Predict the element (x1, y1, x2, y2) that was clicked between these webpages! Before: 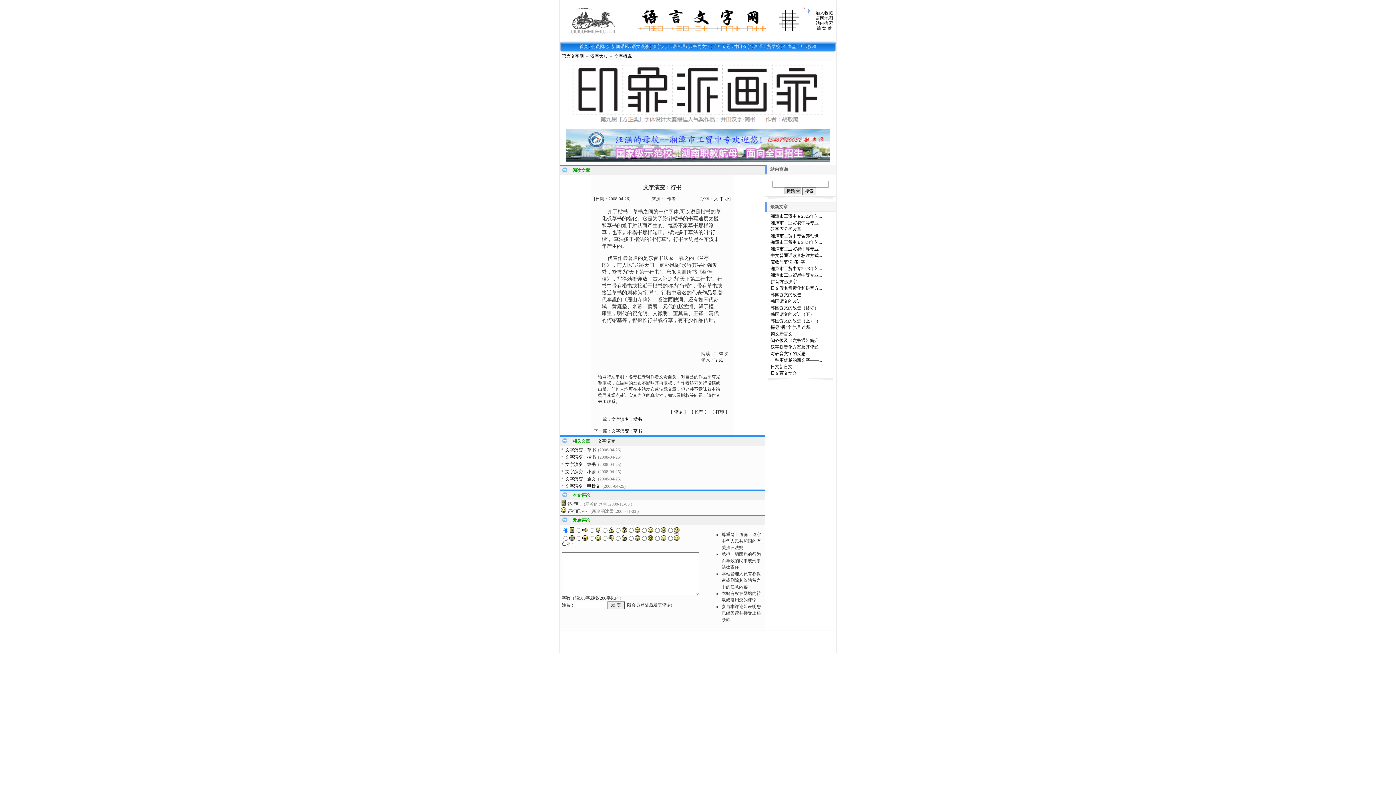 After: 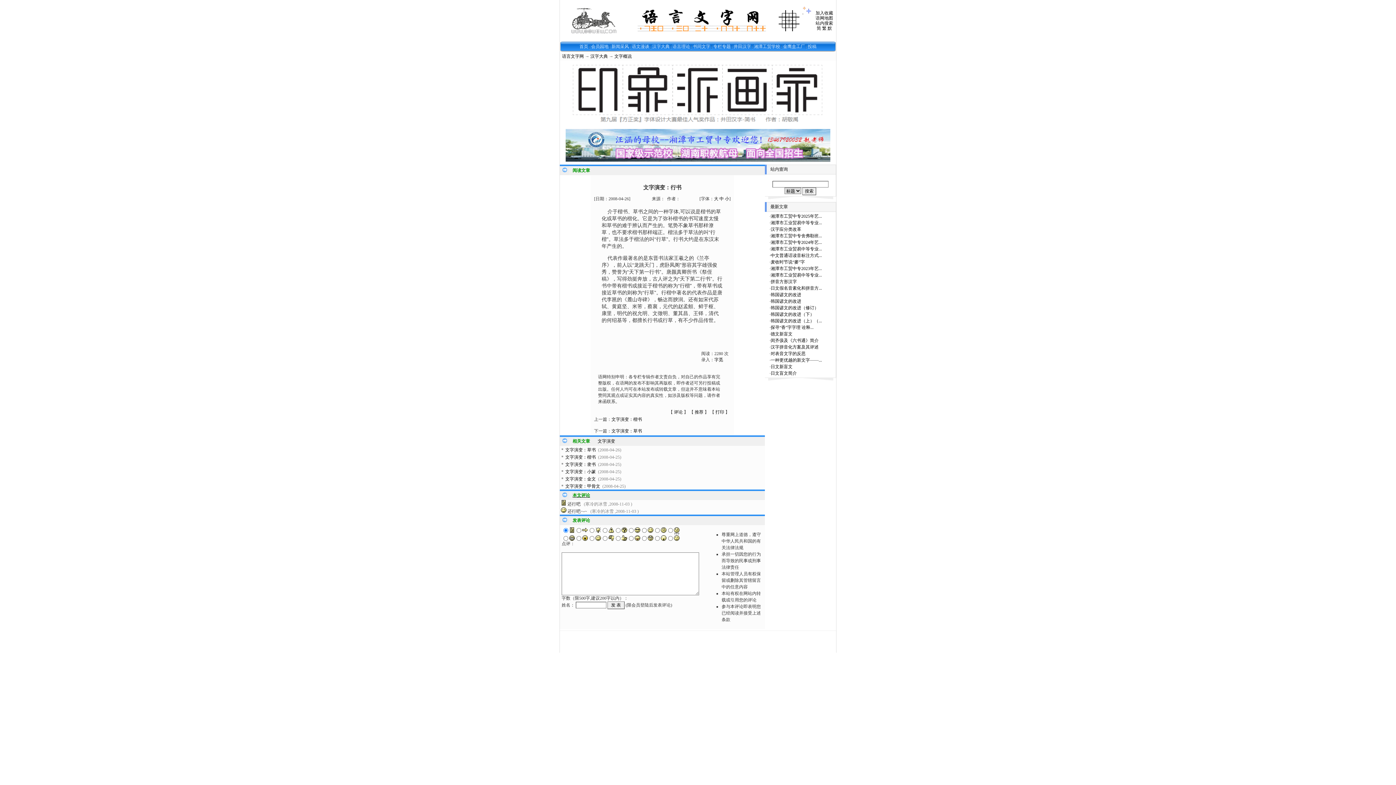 Action: bbox: (569, 493, 590, 498) label: 本文评论